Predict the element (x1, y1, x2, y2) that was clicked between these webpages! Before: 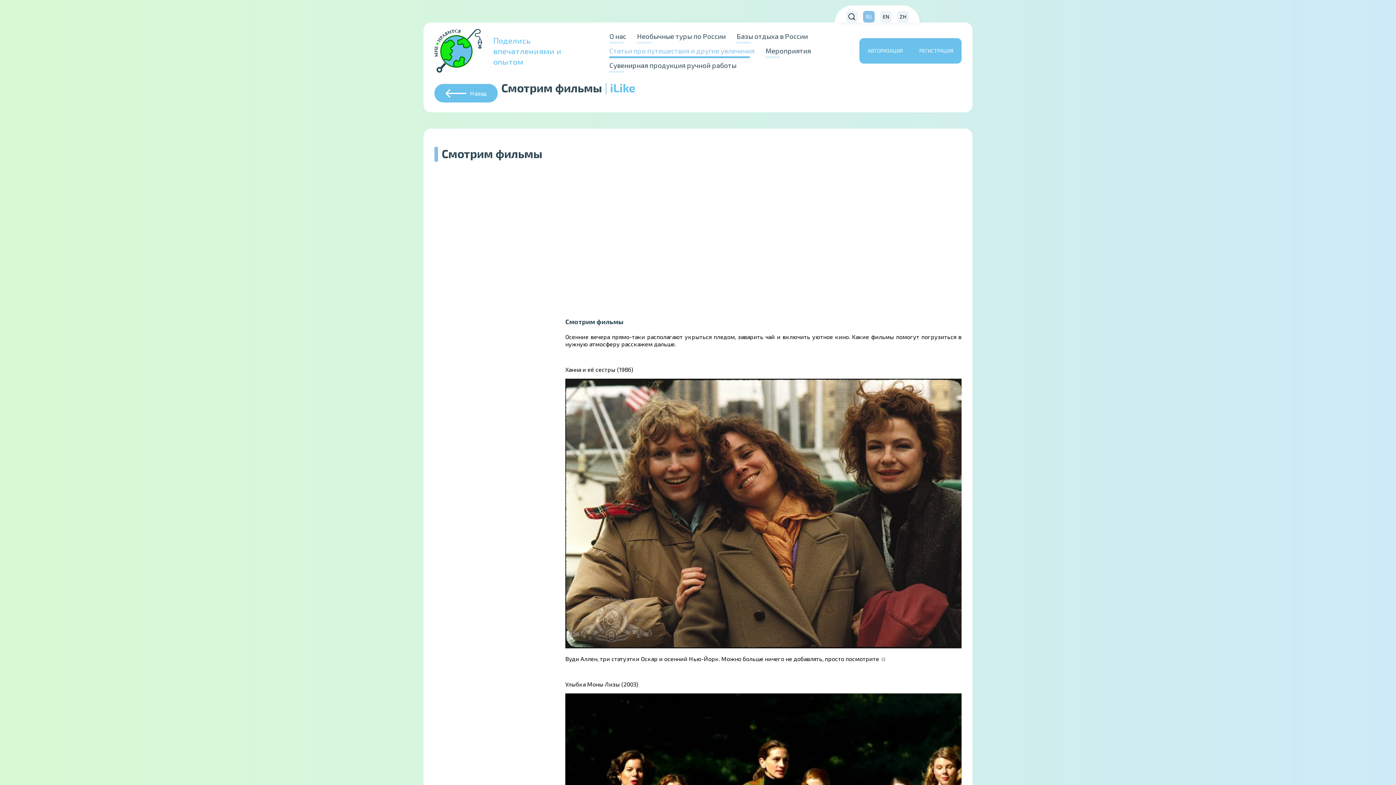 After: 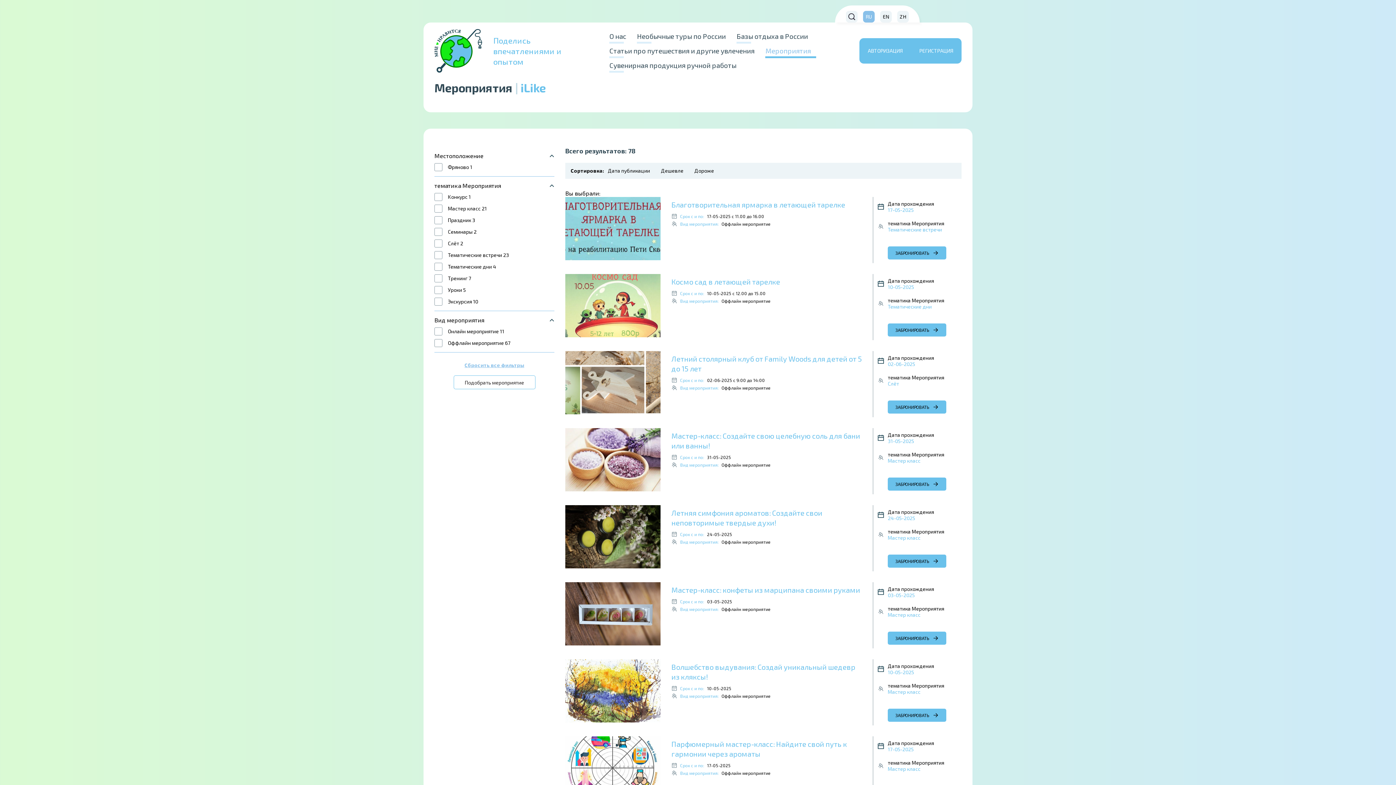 Action: label: Мероприятия bbox: (760, 43, 816, 58)